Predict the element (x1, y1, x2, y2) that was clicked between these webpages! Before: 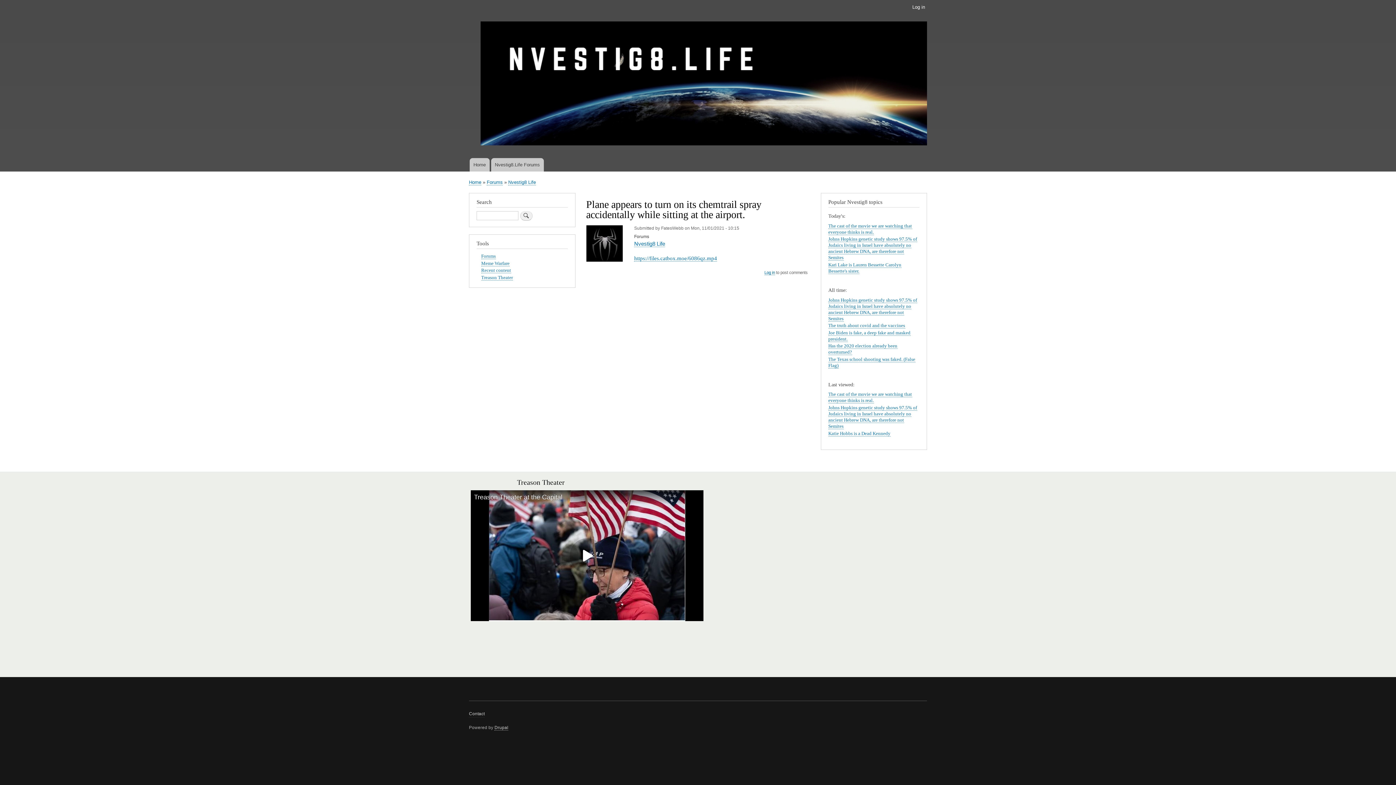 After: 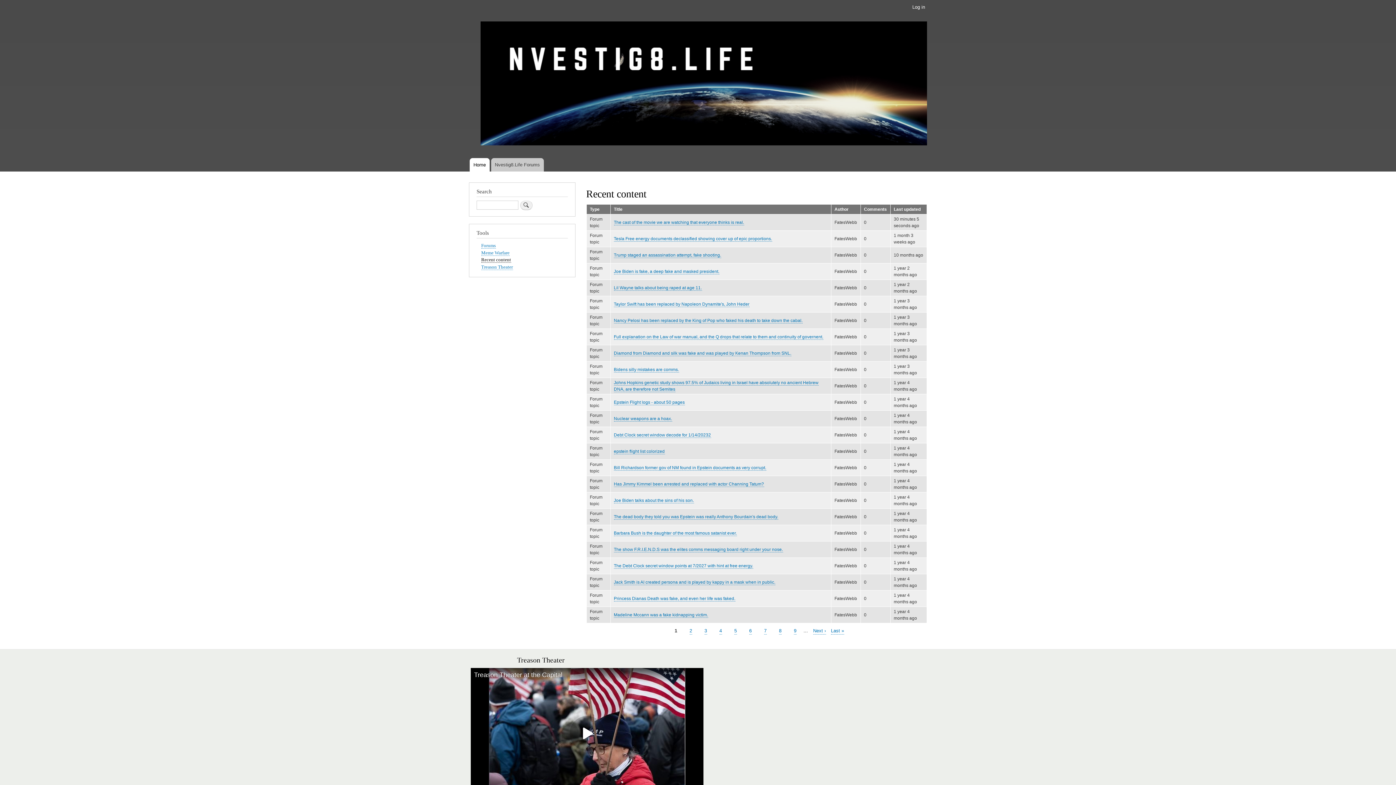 Action: label: Home bbox: (469, 158, 489, 171)